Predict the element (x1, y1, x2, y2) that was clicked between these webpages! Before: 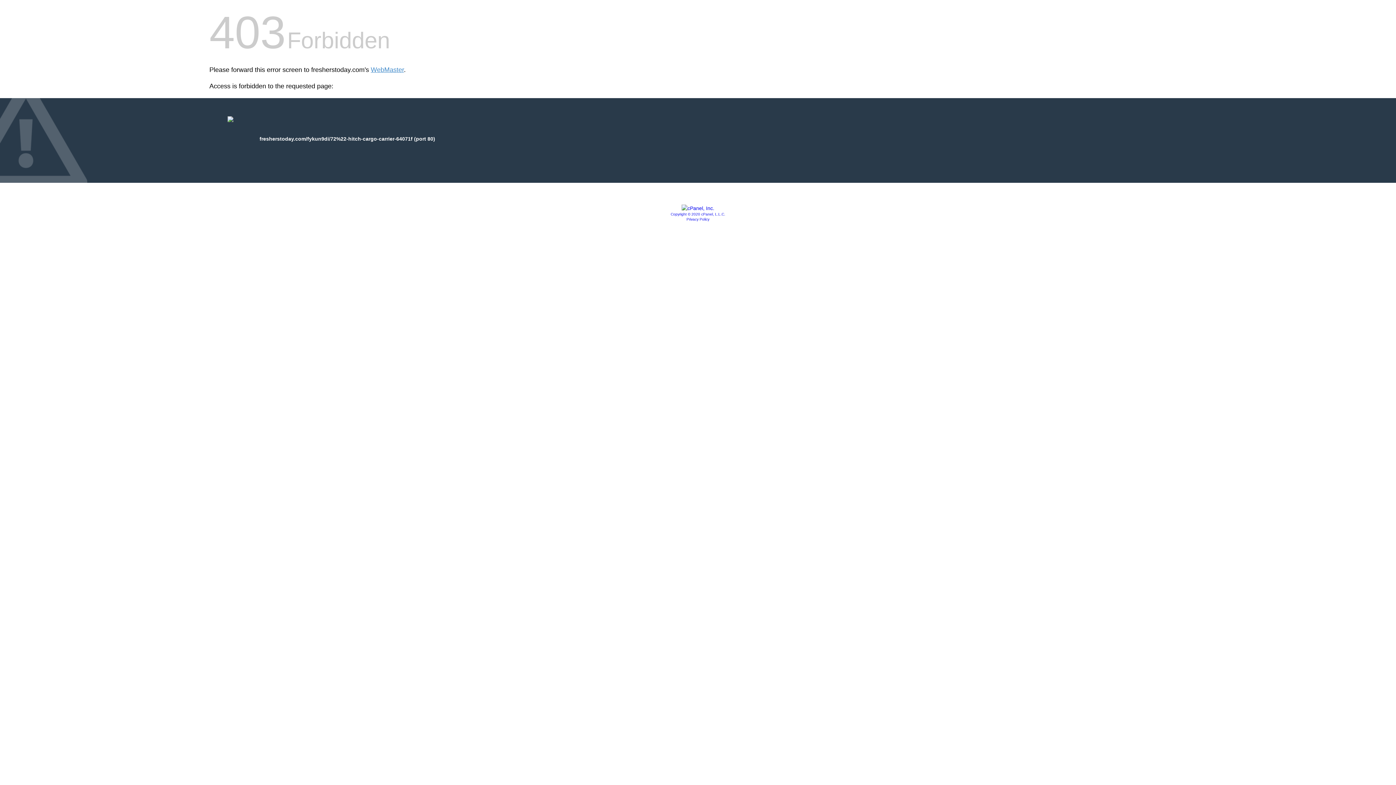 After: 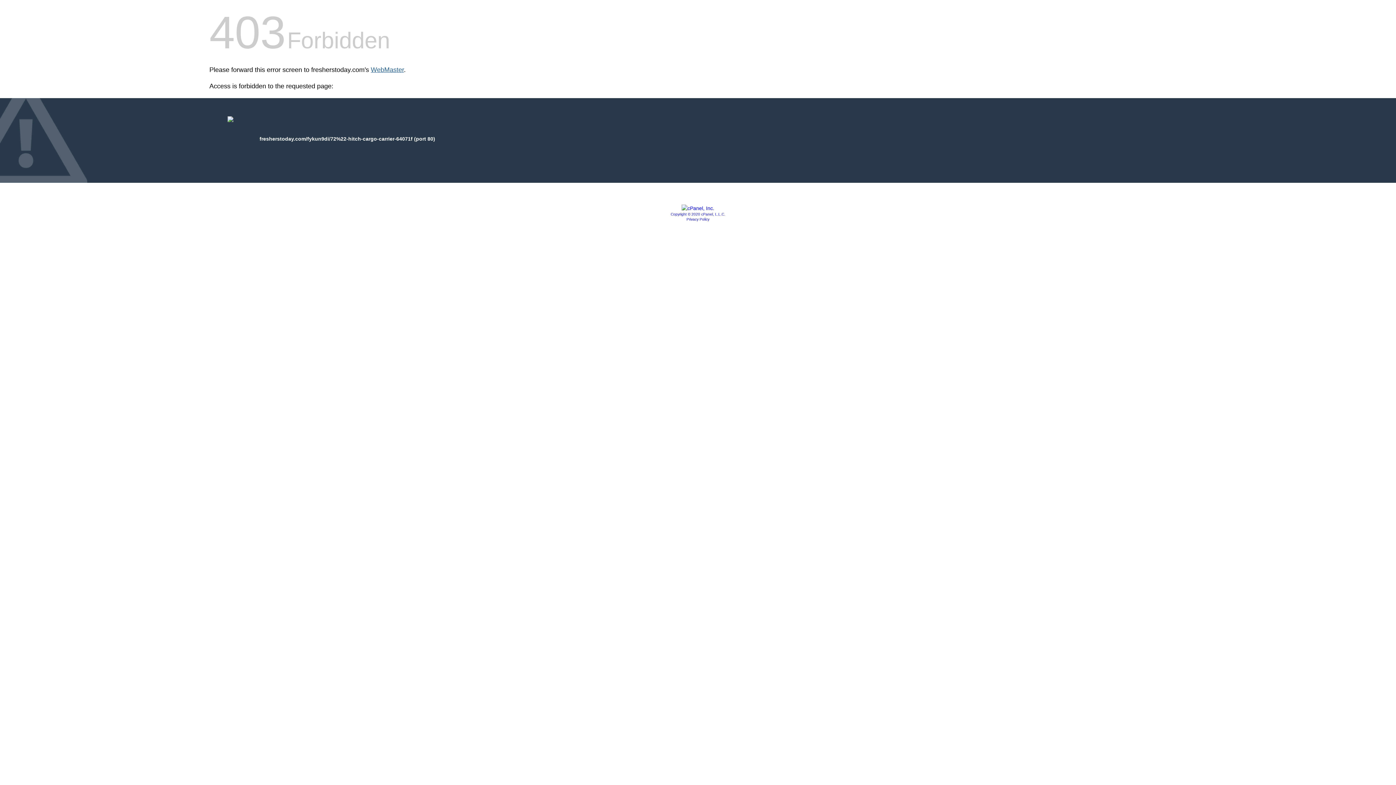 Action: label: WebMaster bbox: (370, 66, 404, 73)